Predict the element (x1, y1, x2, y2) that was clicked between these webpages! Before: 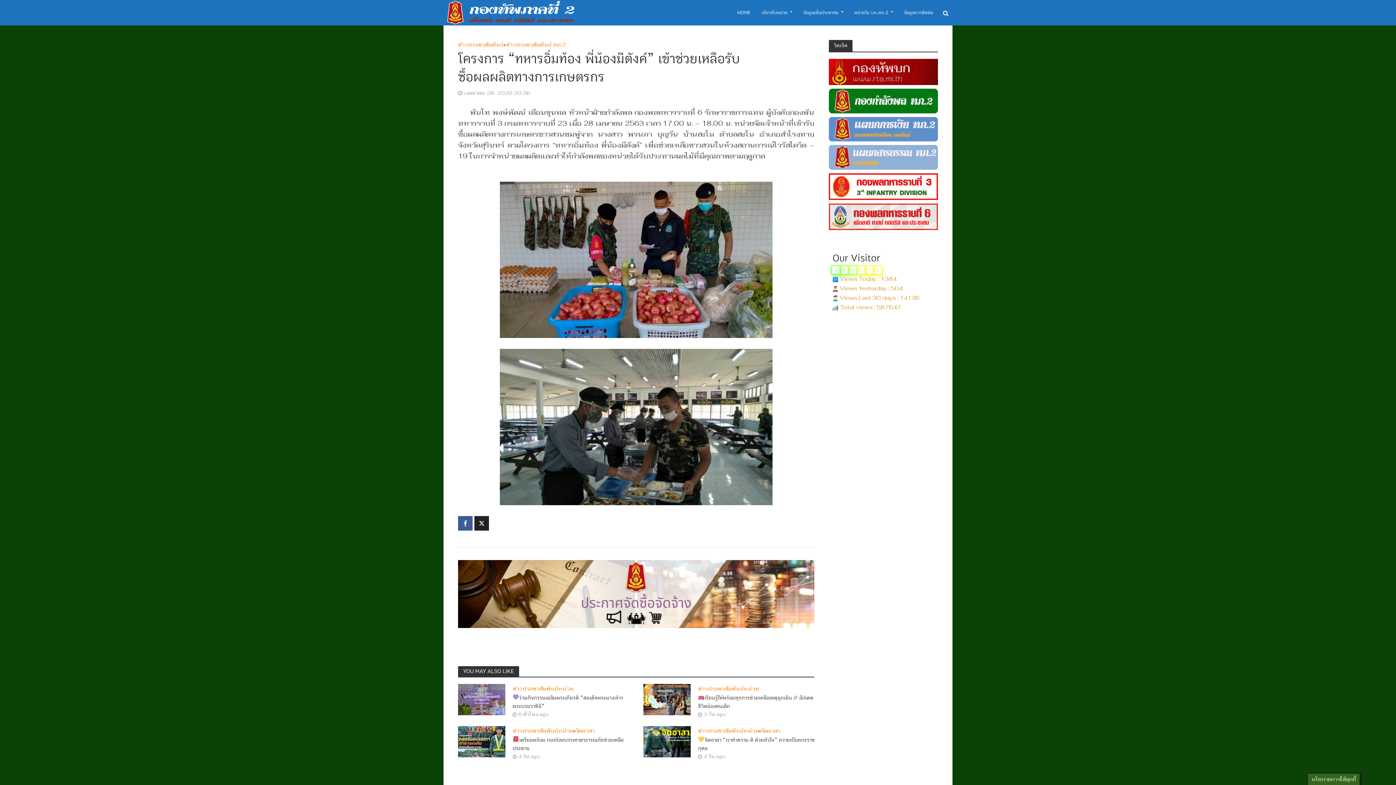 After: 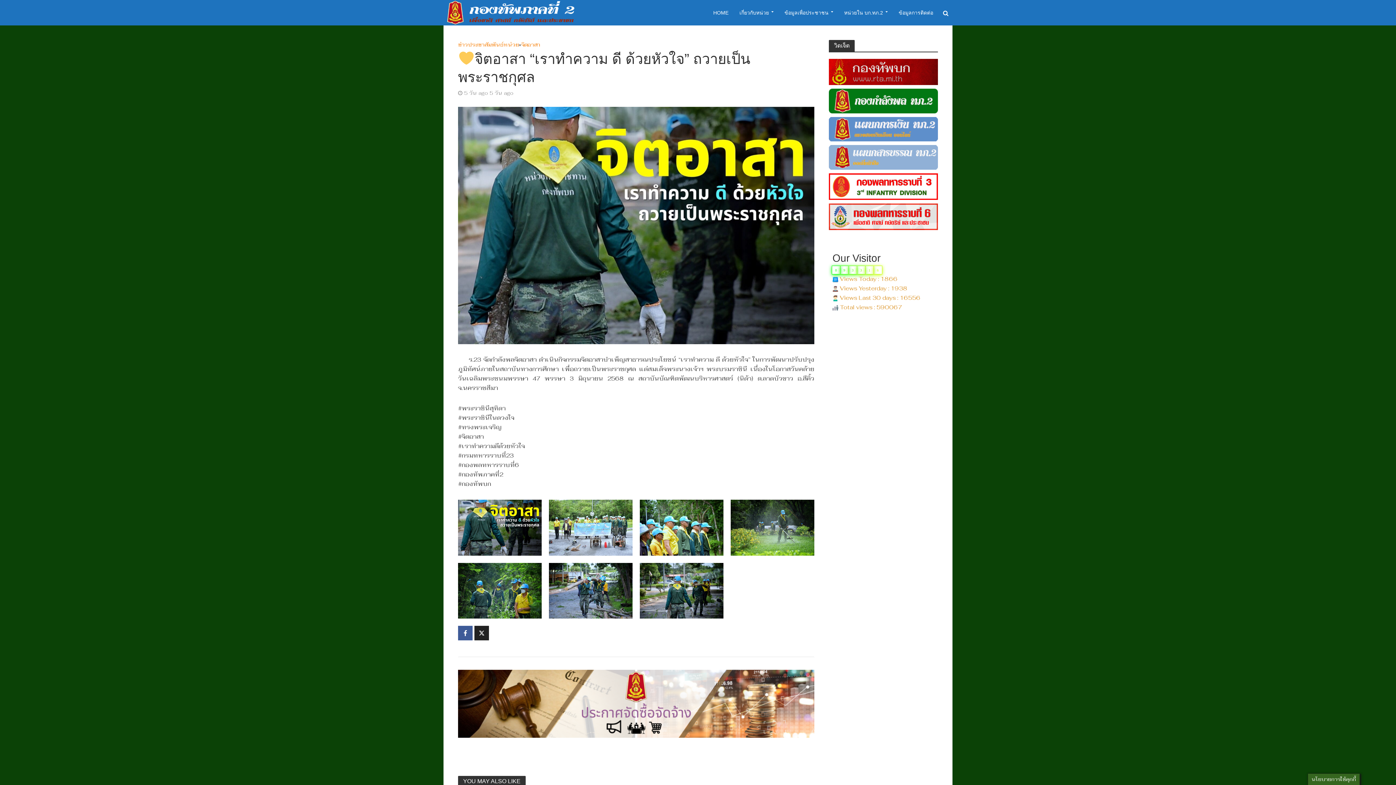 Action: bbox: (698, 736, 816, 752) label: จิตอาสา “เราทำความ ดี ด้วยหัวใจ” ถวายเป็นพระราชกุศล